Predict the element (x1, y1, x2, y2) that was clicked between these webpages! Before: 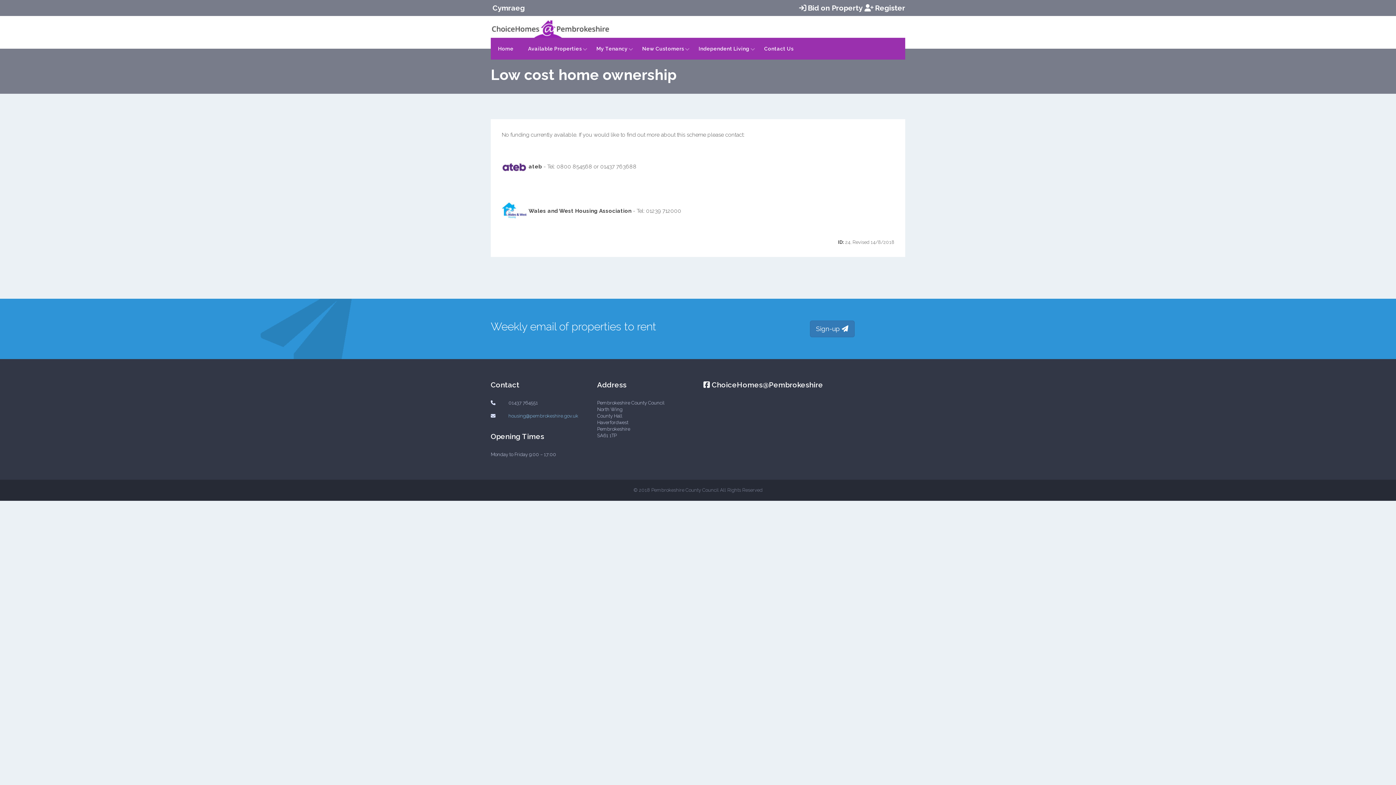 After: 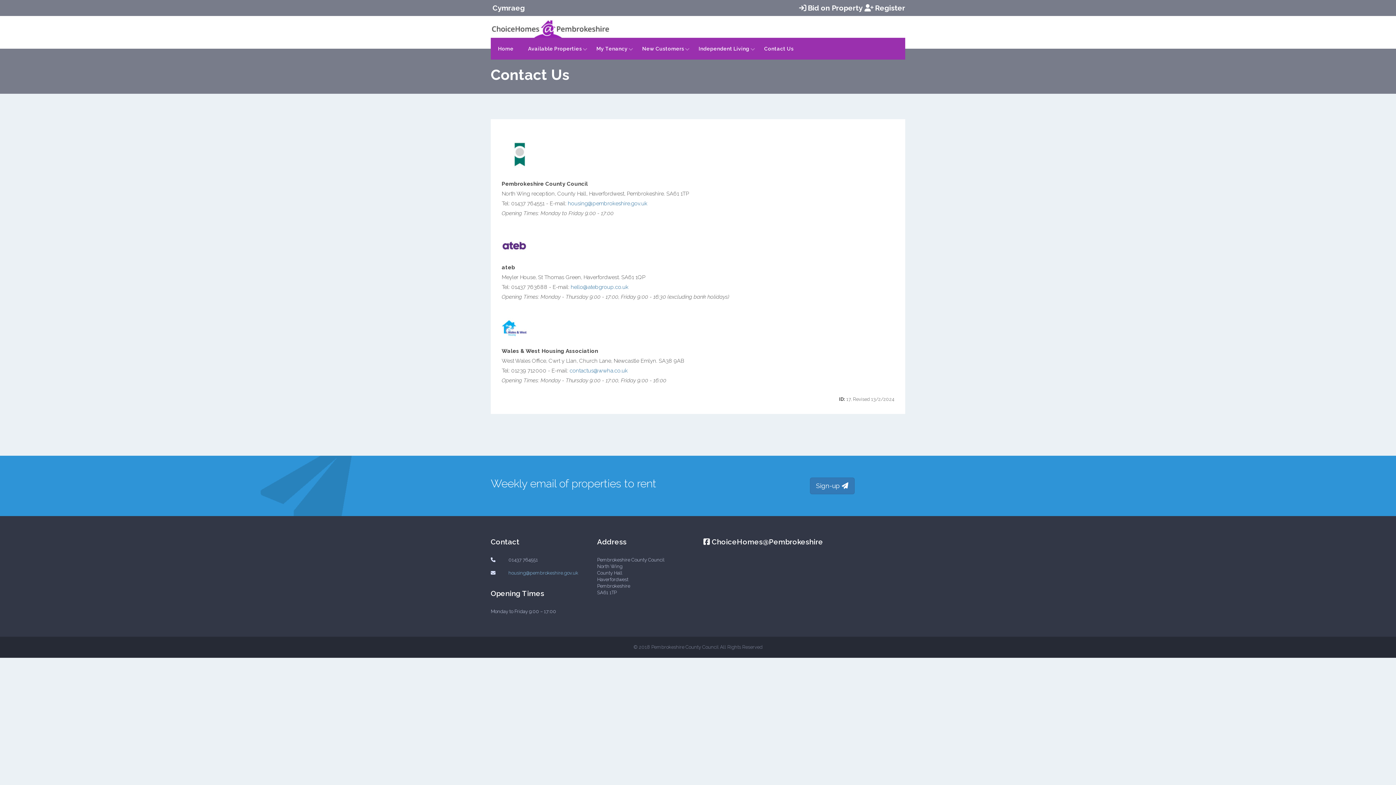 Action: label: Contact Us bbox: (757, 37, 801, 59)